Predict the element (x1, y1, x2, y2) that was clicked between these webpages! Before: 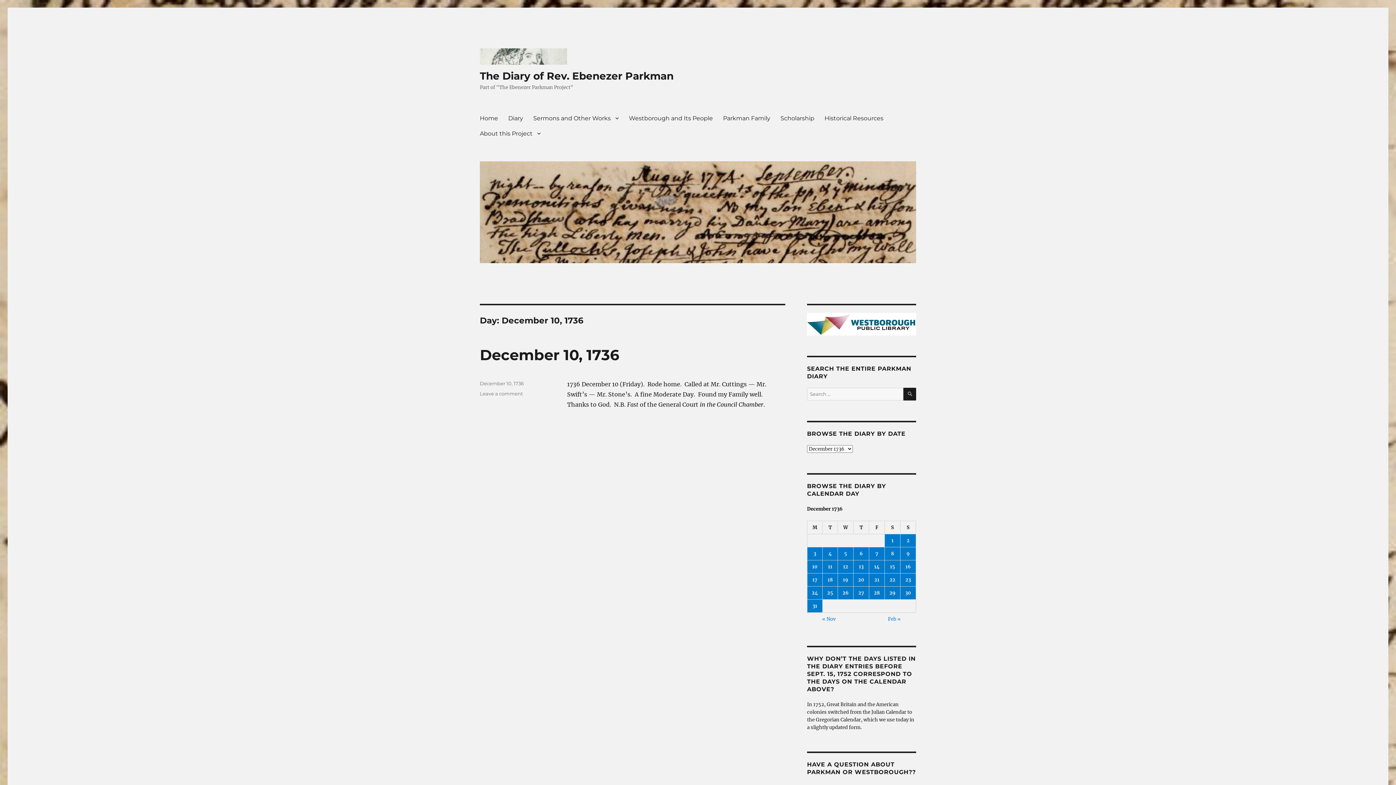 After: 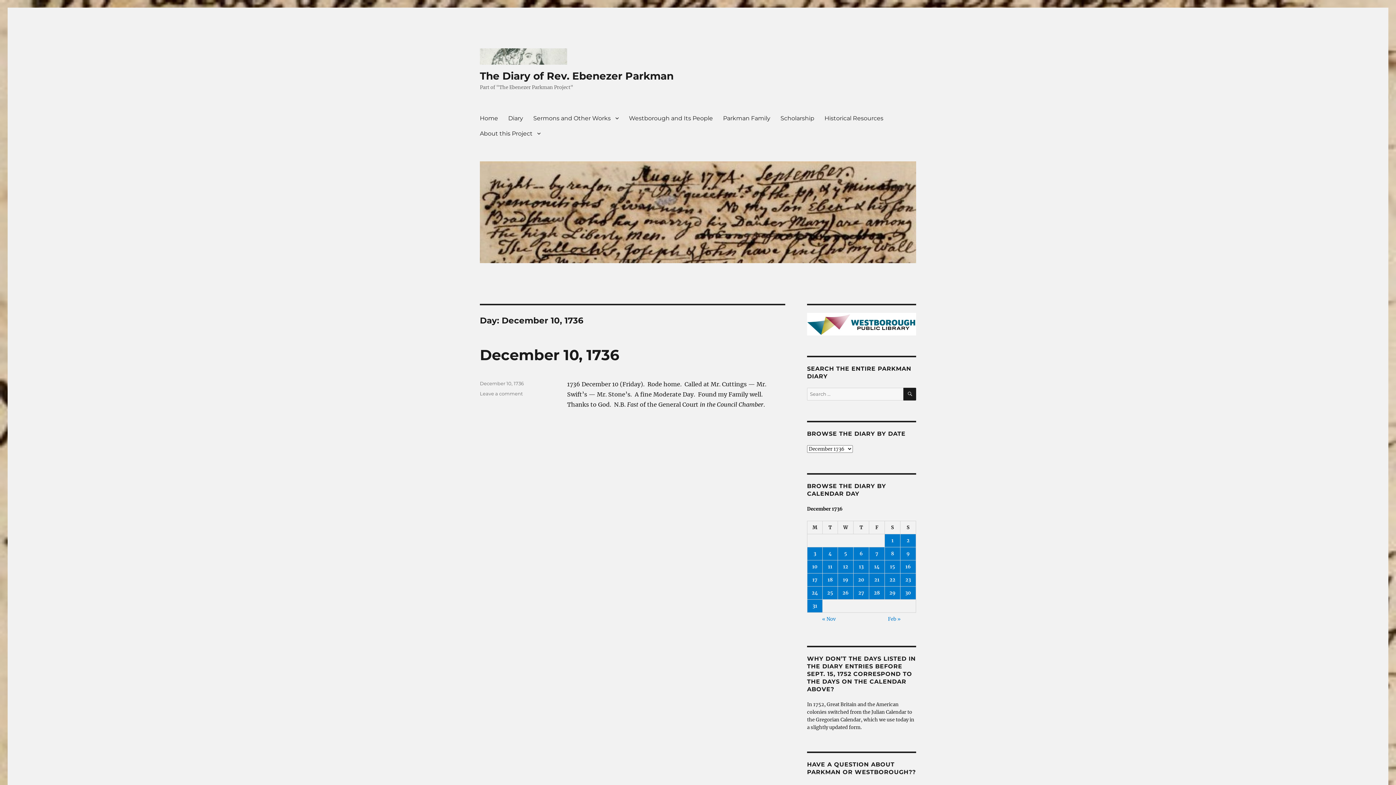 Action: label: Posts published on December 10, 1736 bbox: (807, 560, 822, 573)